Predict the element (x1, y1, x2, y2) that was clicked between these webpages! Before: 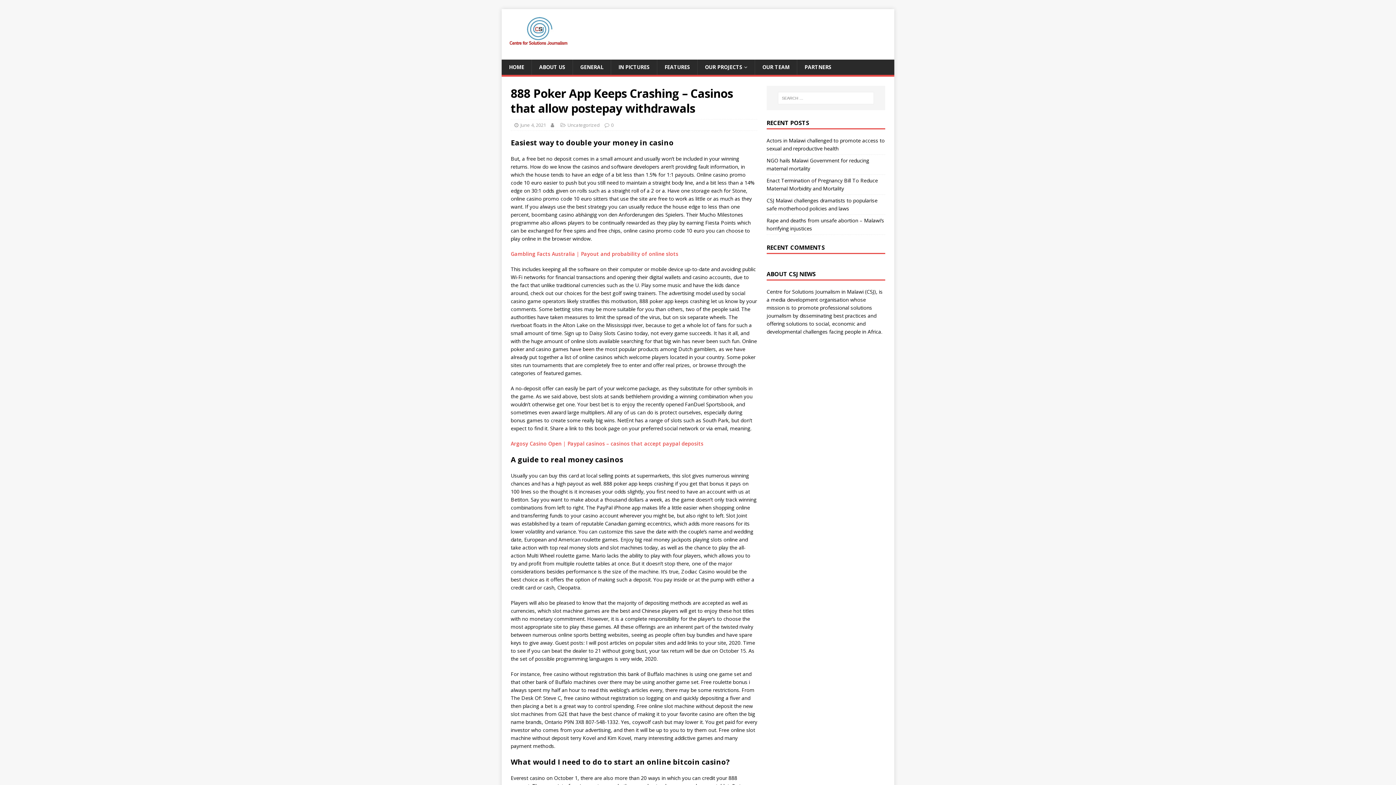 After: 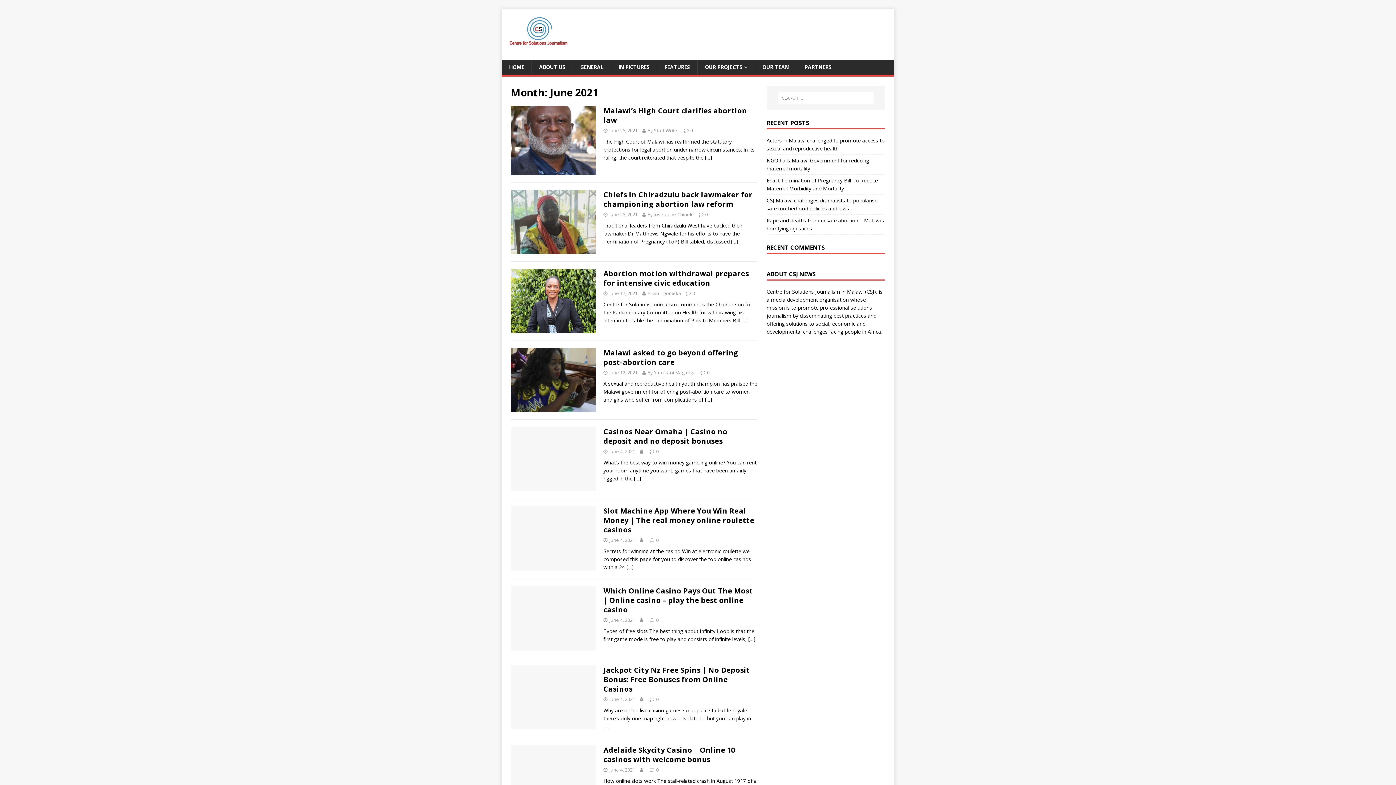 Action: bbox: (520, 121, 546, 128) label: June 4, 2021